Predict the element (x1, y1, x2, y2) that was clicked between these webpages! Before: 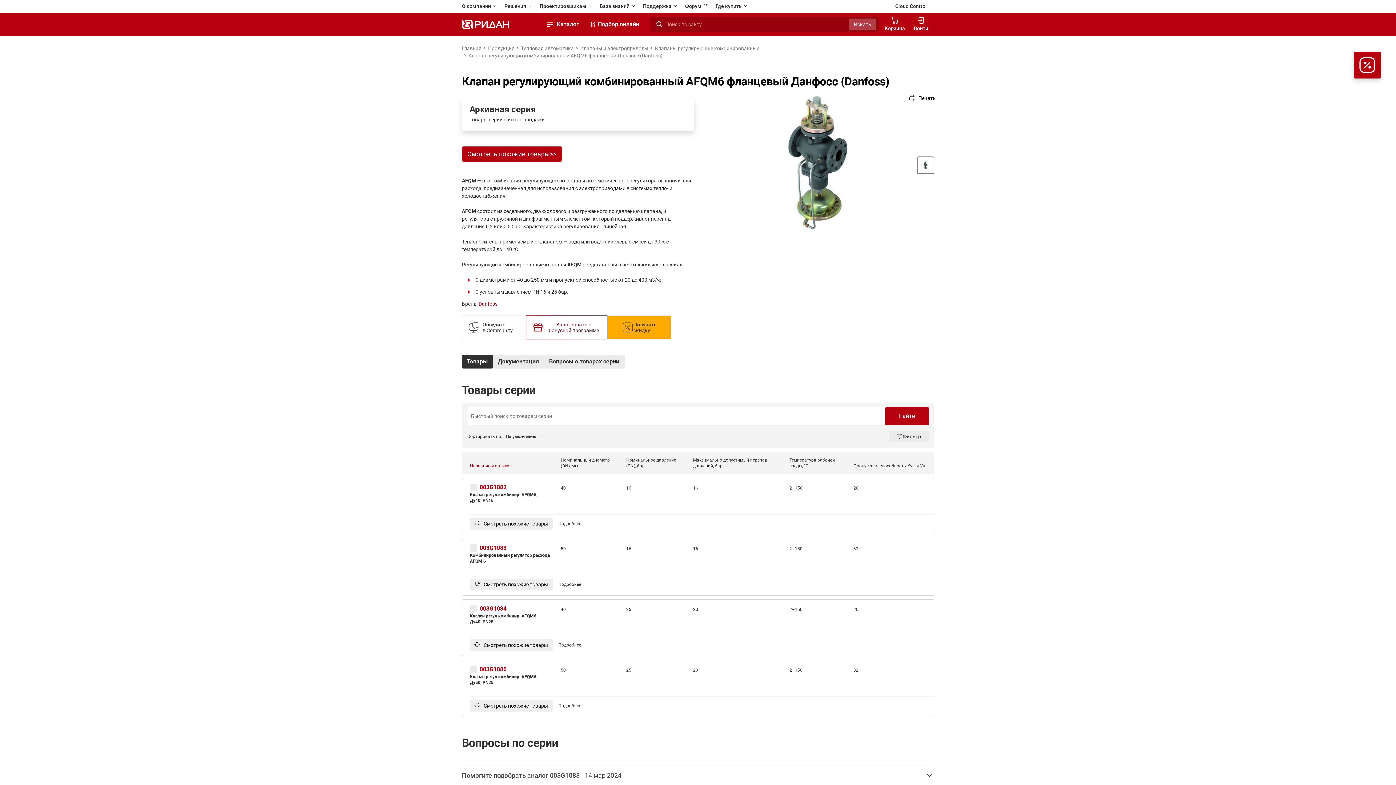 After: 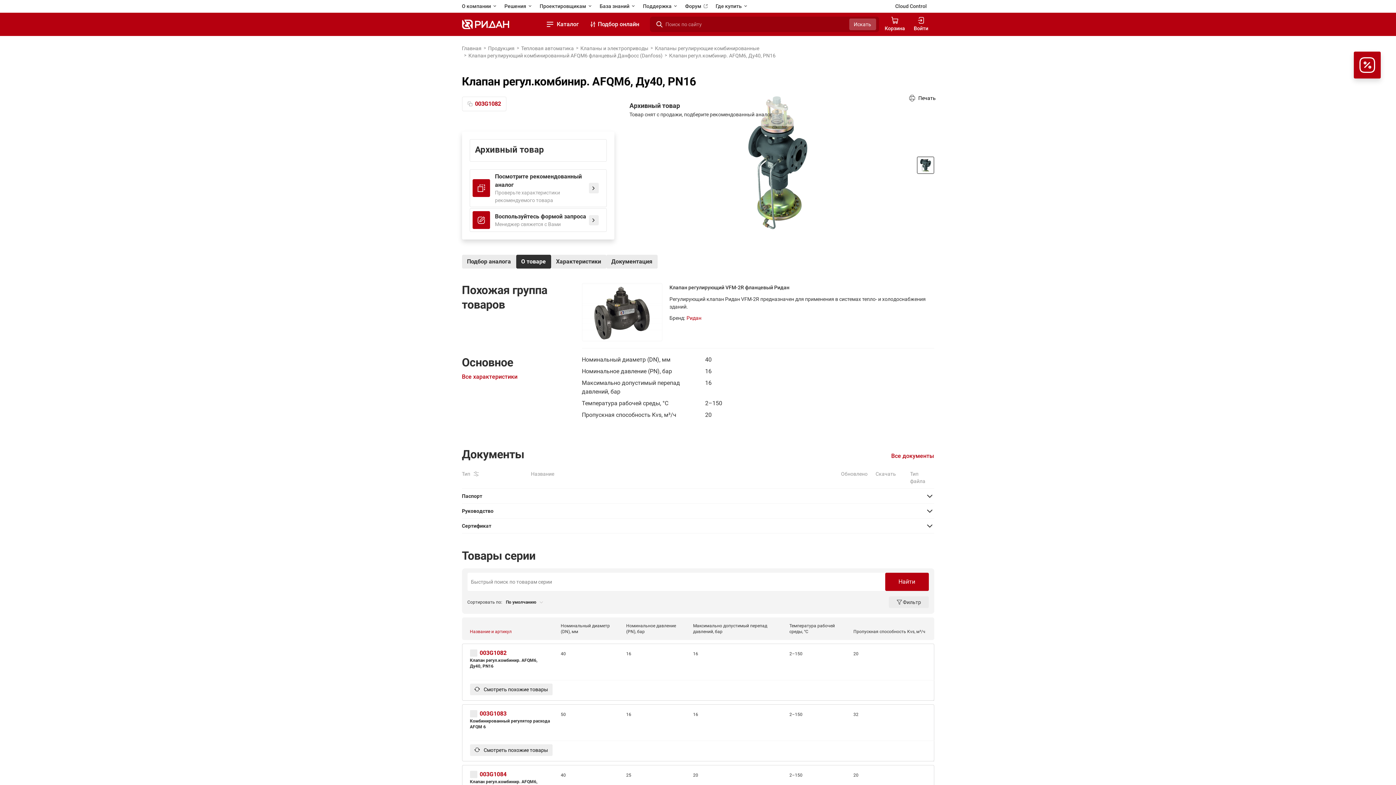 Action: bbox: (558, 520, 581, 526) label: Подробнее